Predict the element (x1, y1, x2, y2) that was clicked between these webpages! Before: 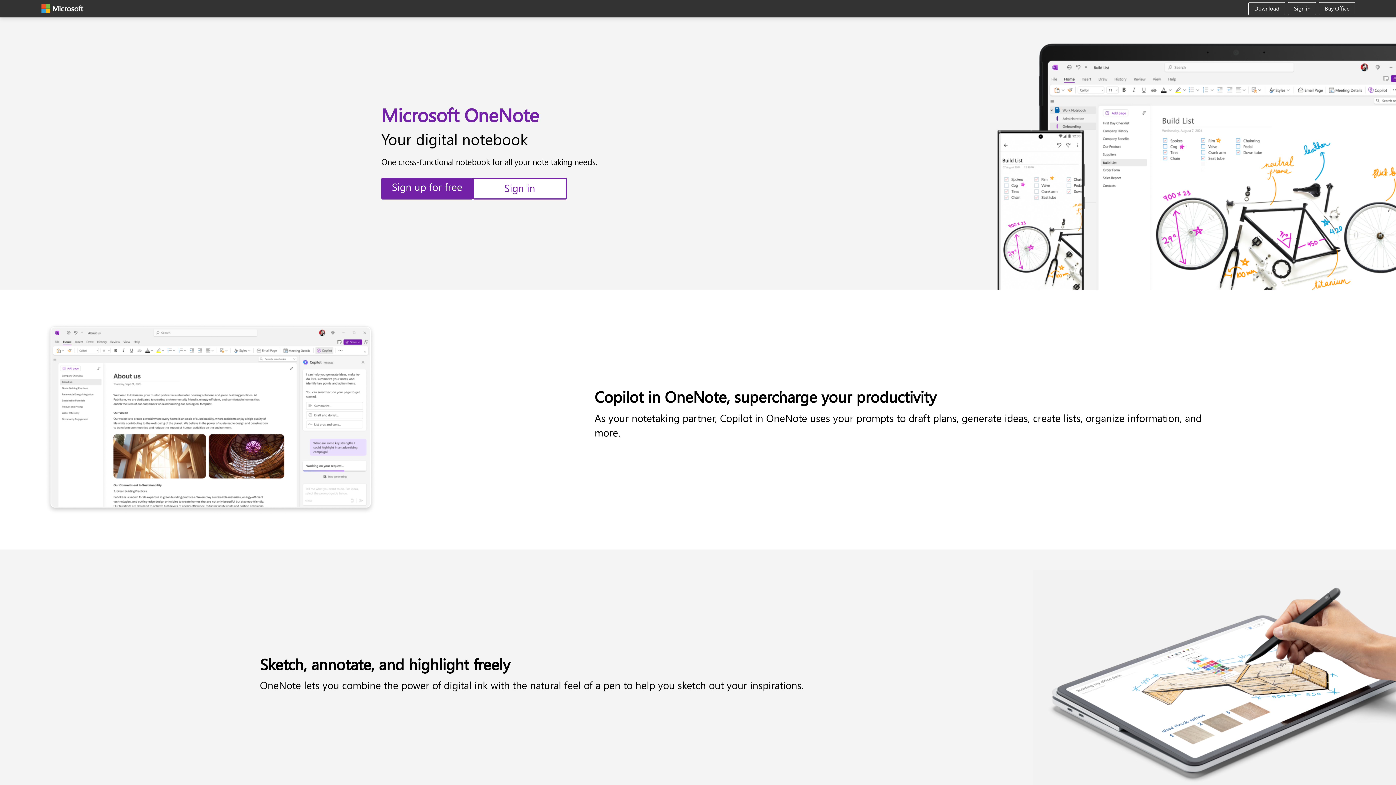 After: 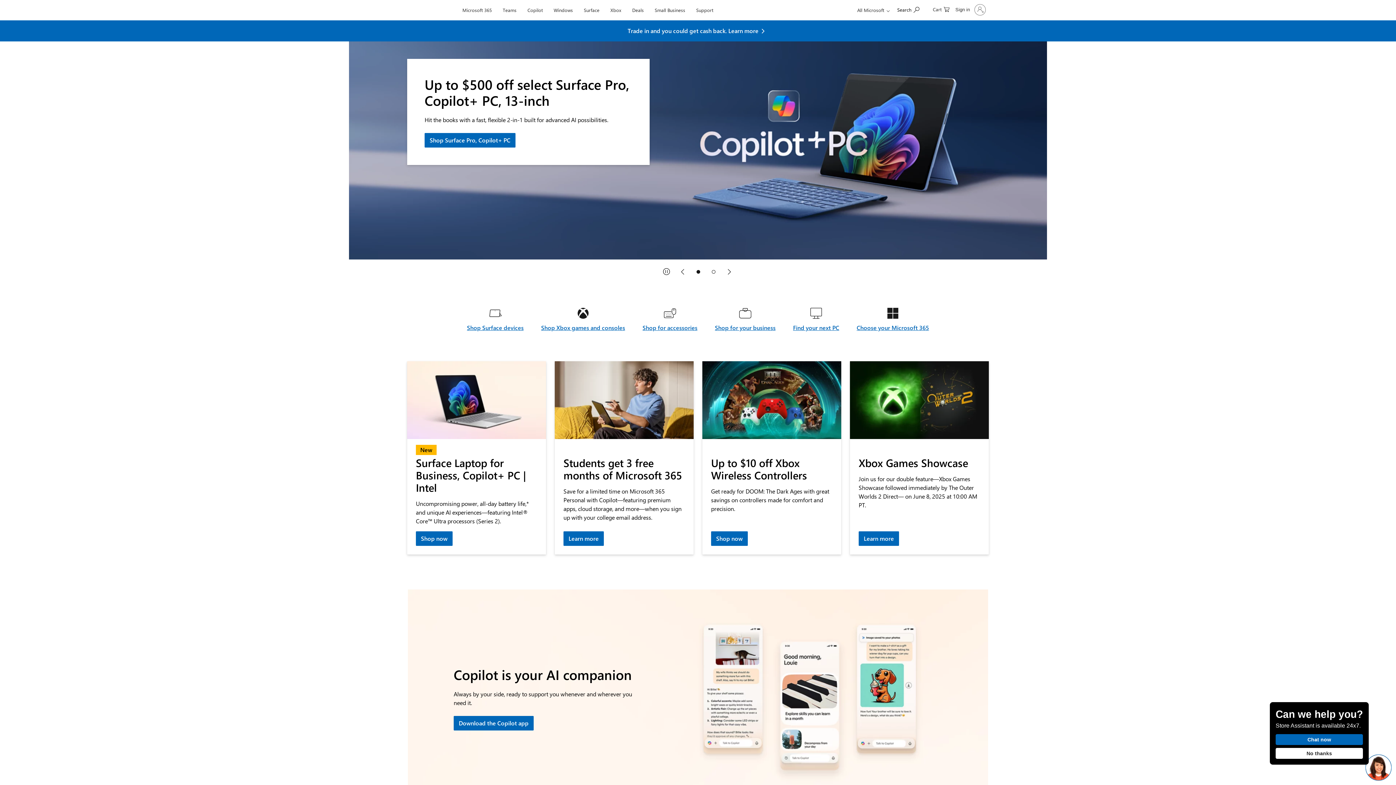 Action: label: Microsoft.com bbox: (40, 4, 84, 13)